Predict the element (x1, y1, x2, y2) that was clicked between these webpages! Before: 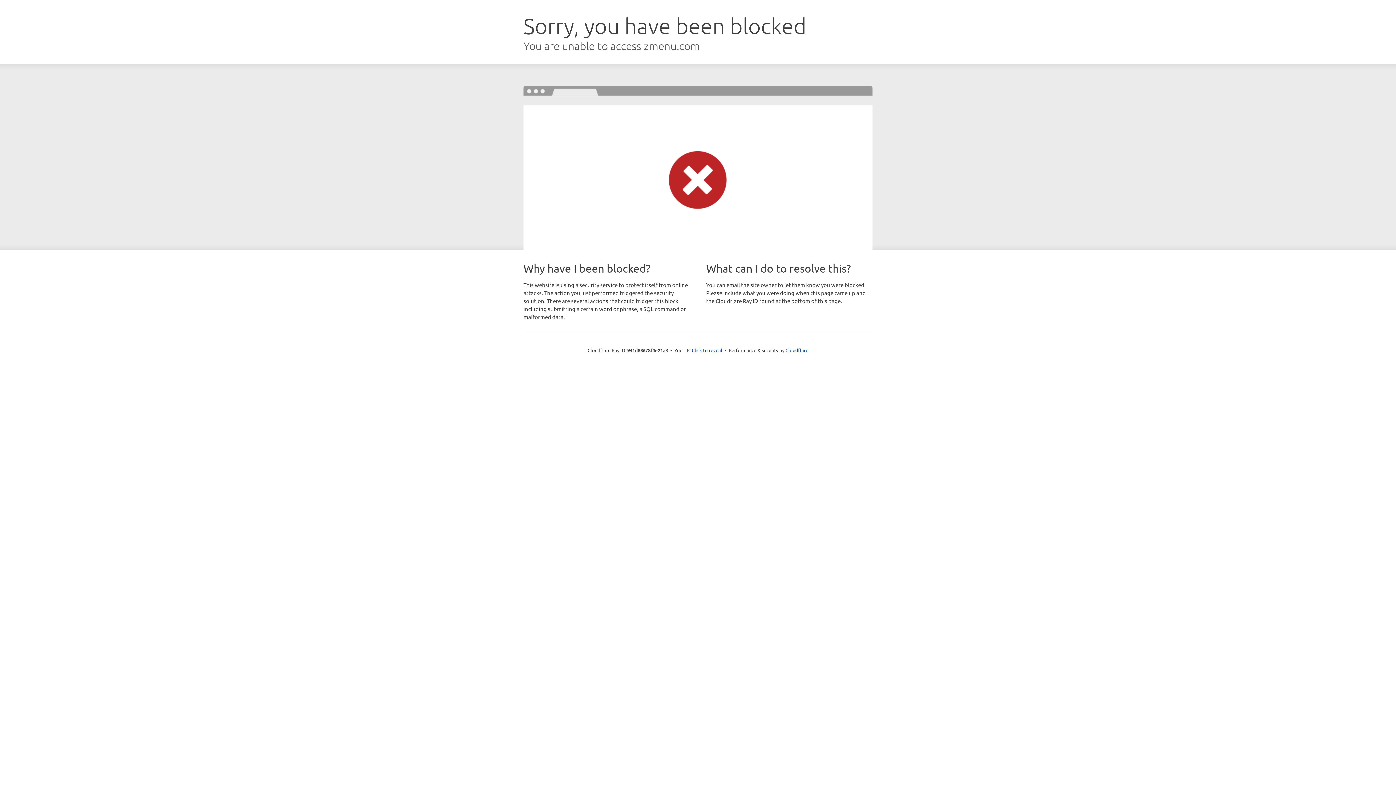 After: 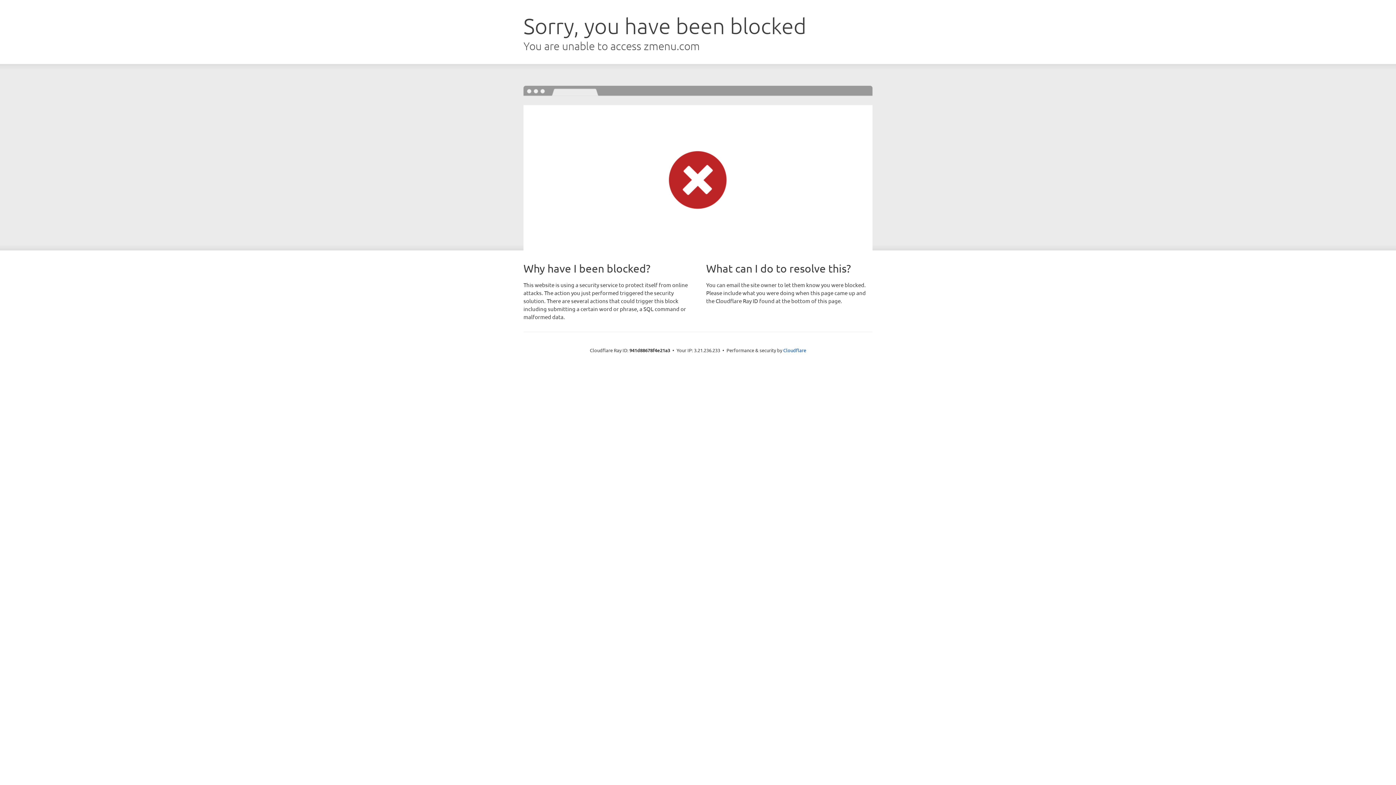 Action: label: Click to reveal bbox: (692, 346, 722, 353)